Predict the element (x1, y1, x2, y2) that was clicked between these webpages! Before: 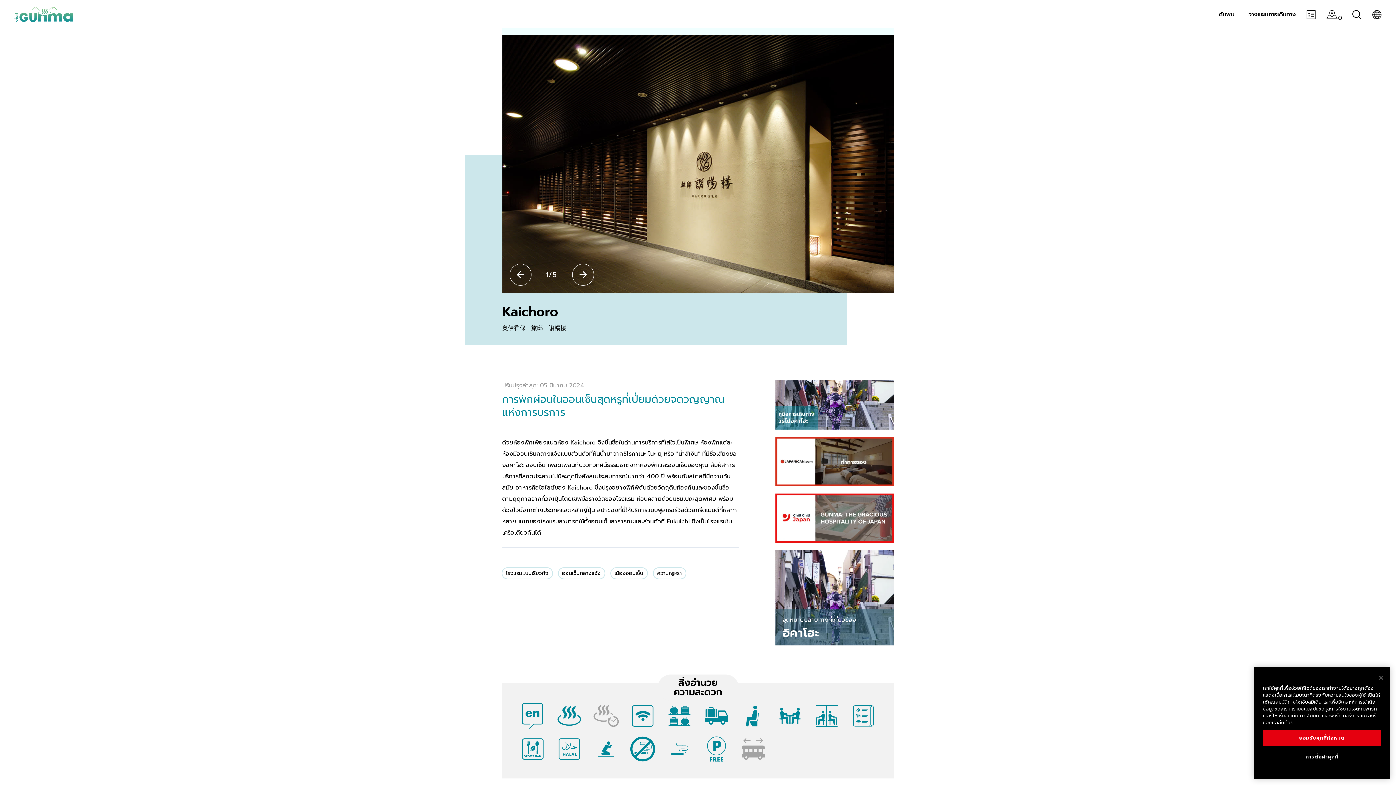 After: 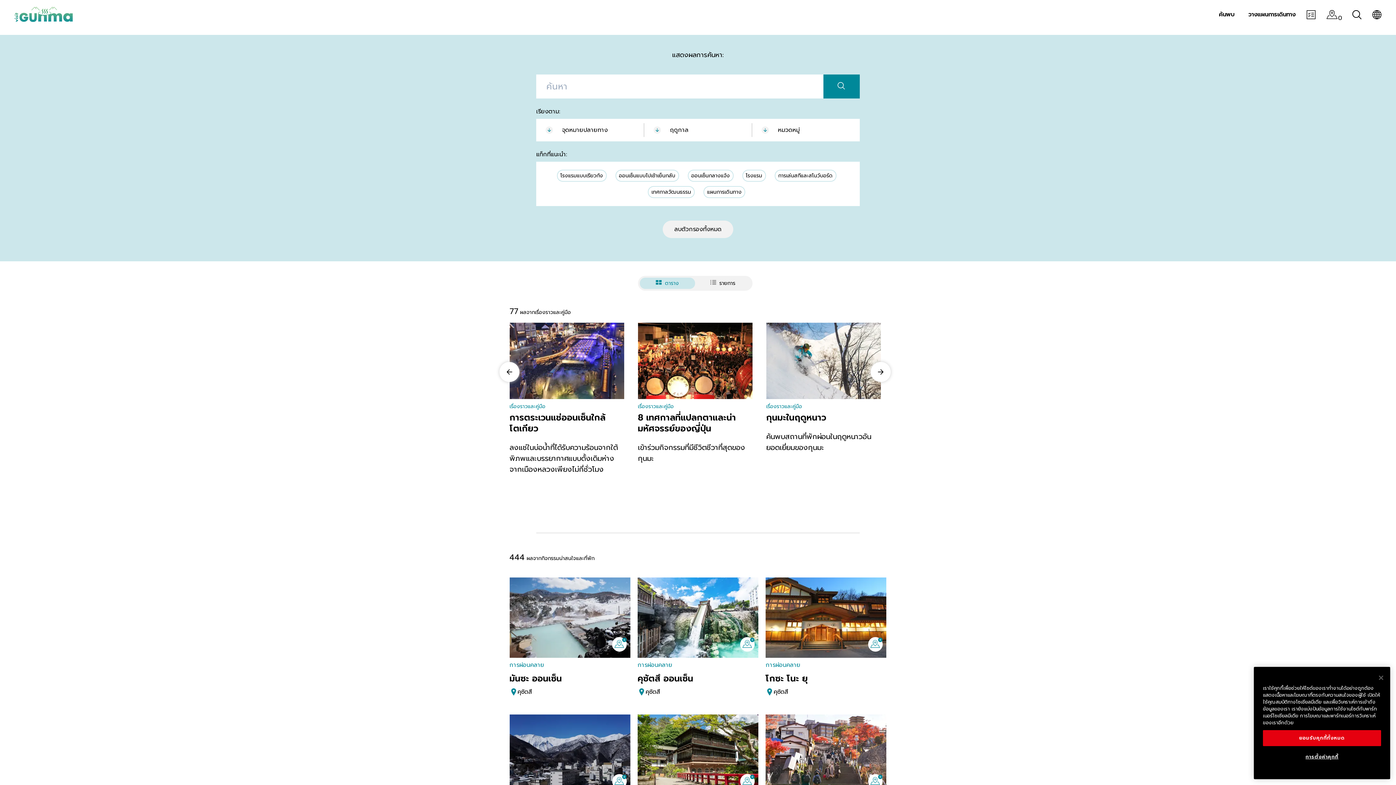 Action: bbox: (1352, 10, 1361, 19)